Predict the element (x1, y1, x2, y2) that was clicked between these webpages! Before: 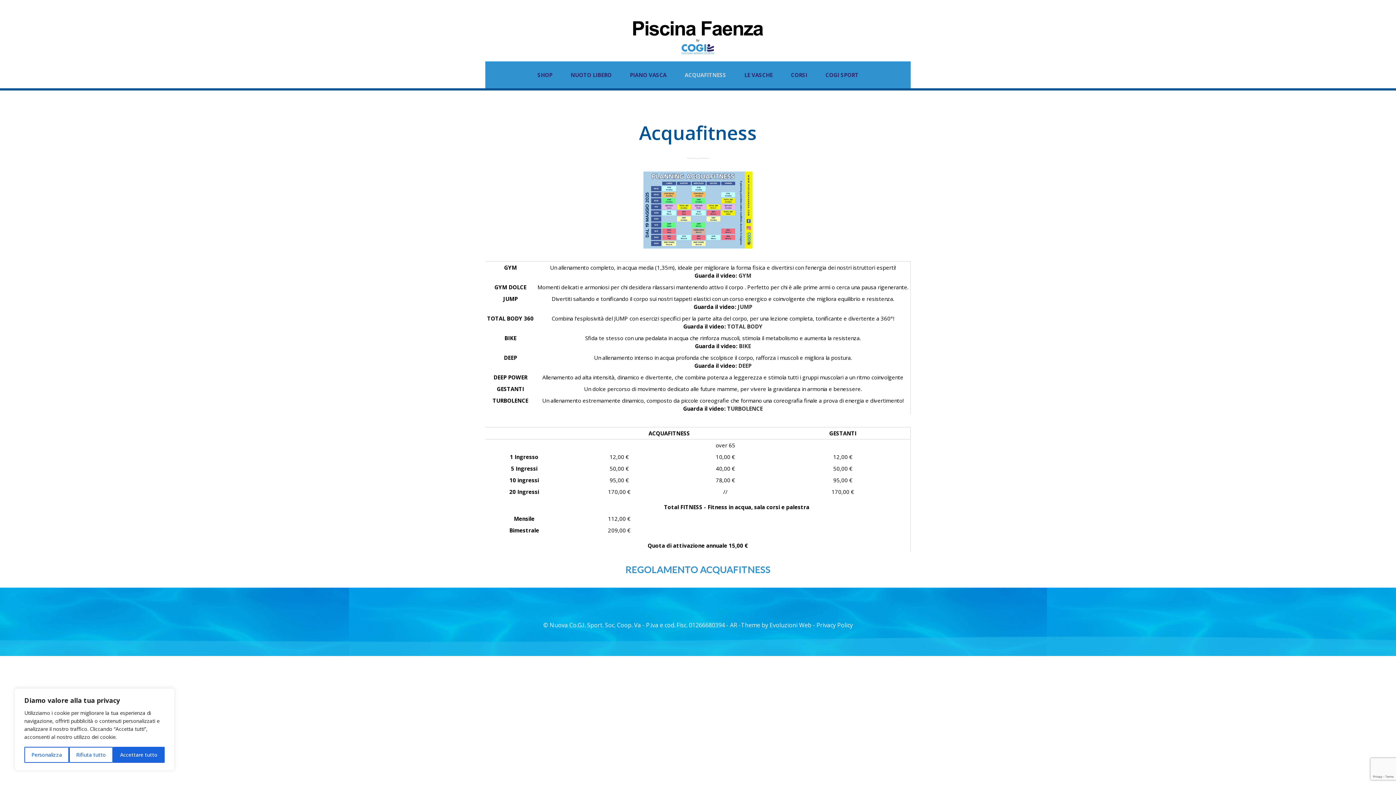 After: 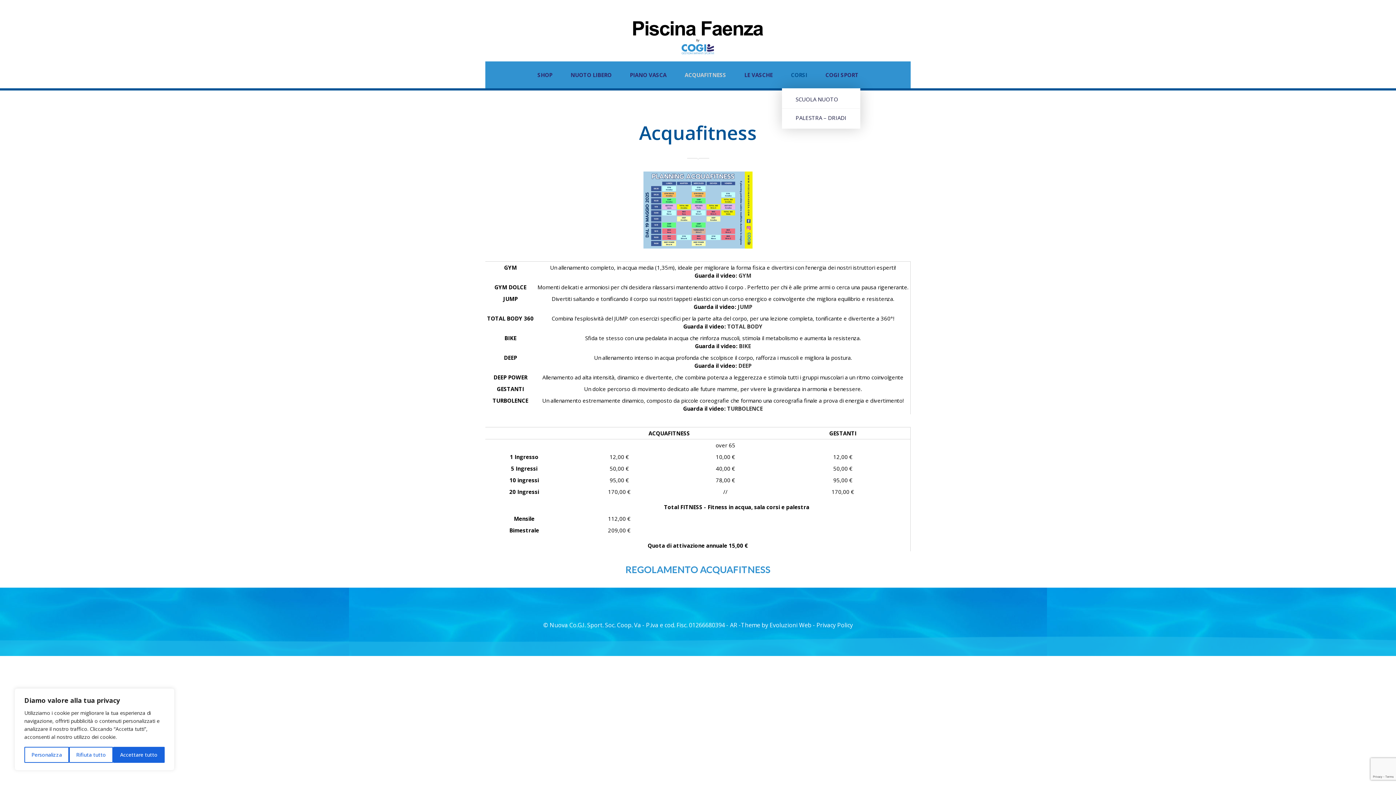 Action: label: CORSI bbox: (782, 61, 816, 88)